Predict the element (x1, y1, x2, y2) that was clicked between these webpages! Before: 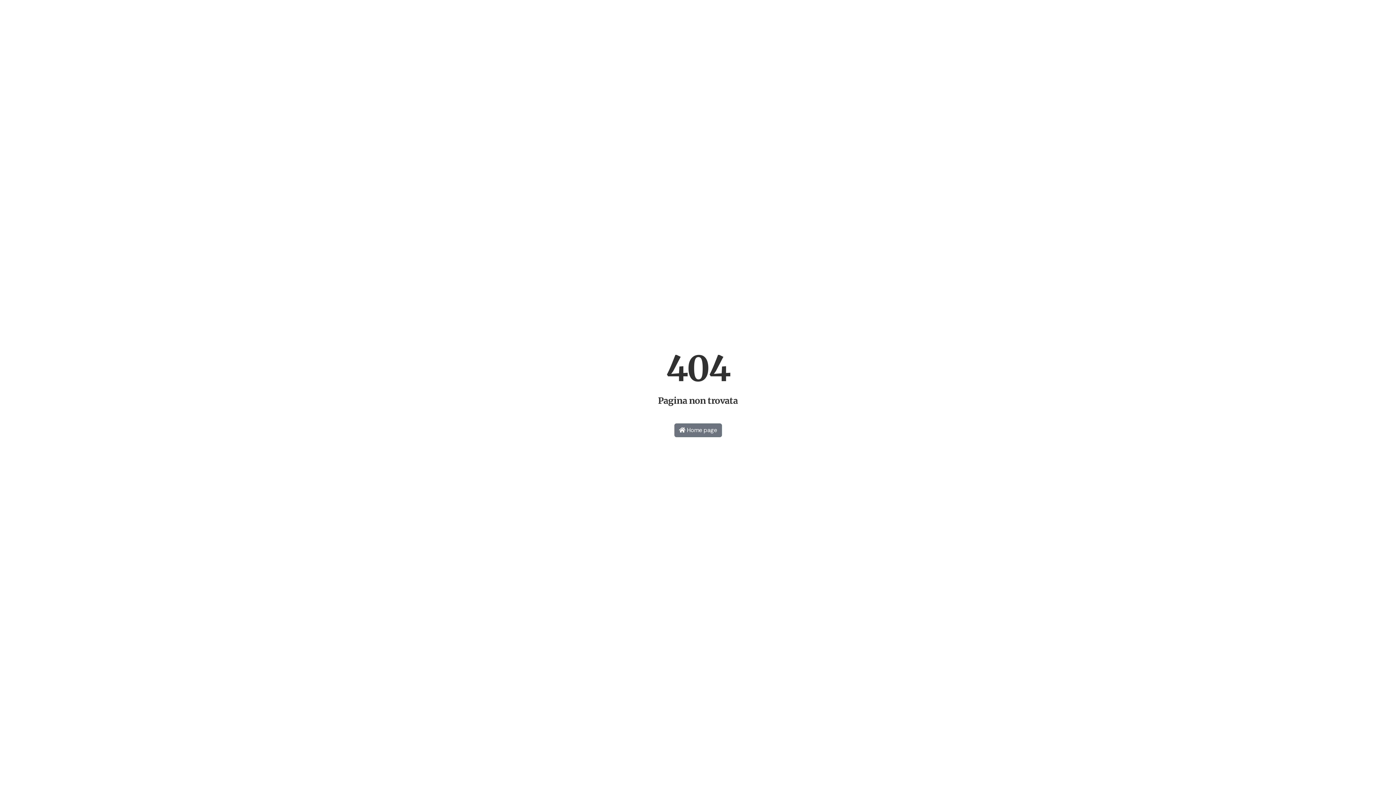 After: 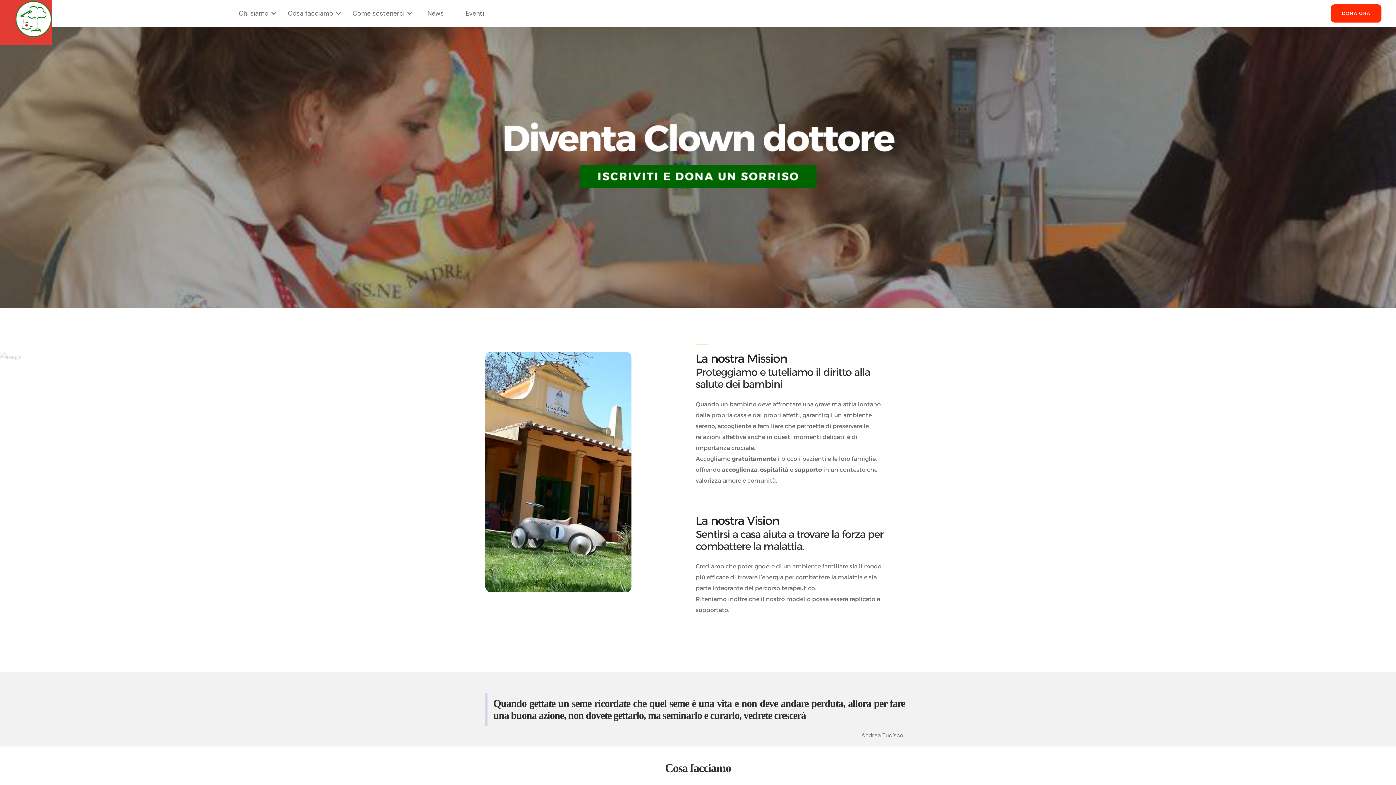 Action: label:  Home page bbox: (674, 423, 722, 437)